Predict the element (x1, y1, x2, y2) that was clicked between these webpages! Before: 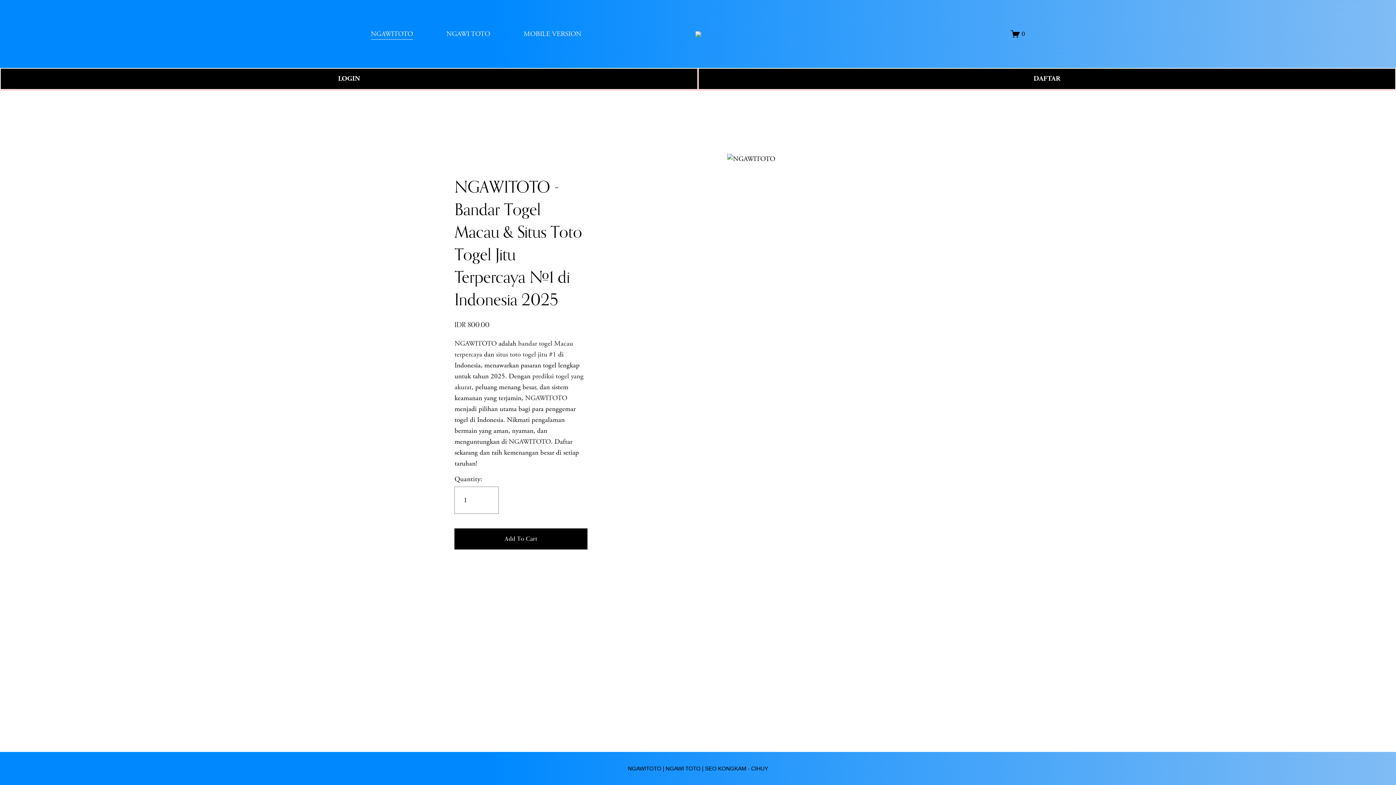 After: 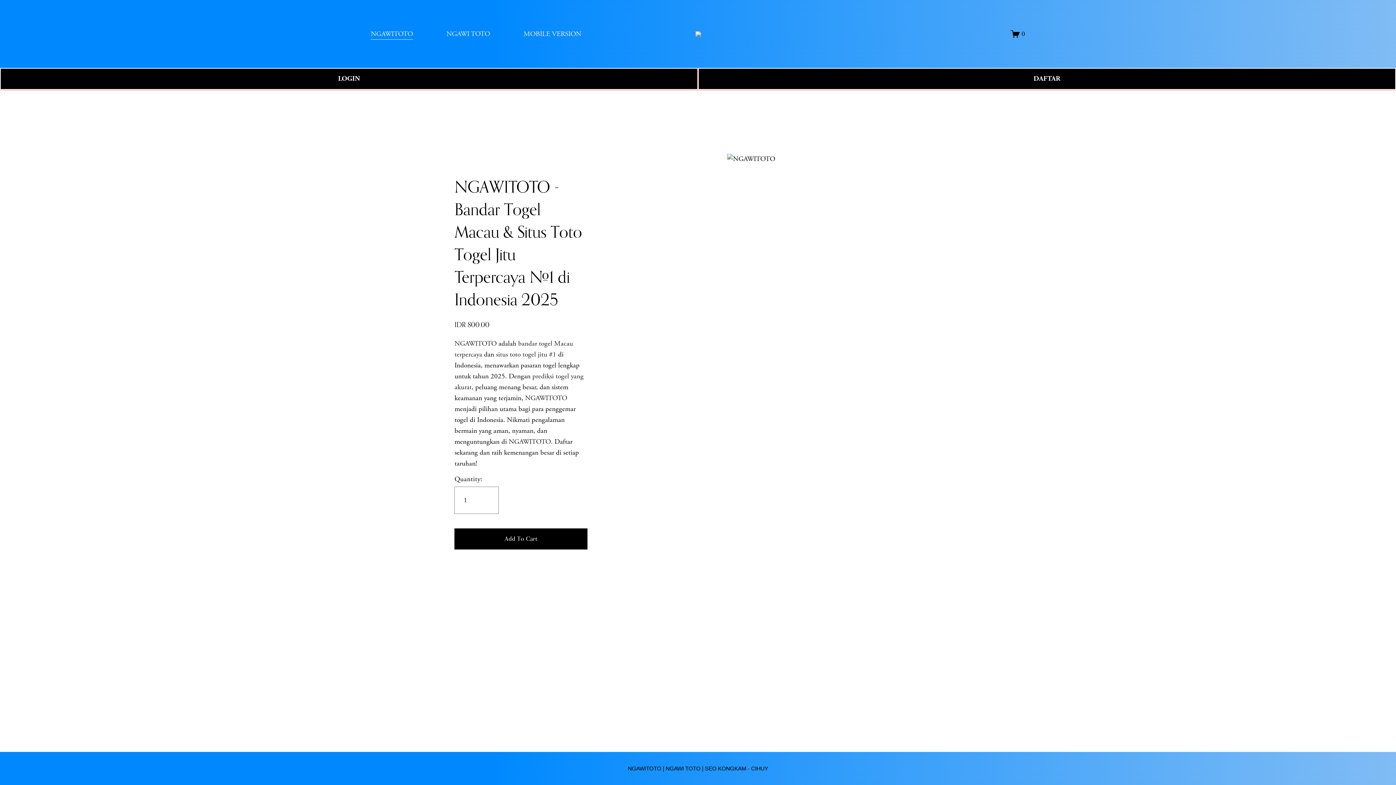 Action: label: NGAWITOTO bbox: (454, 339, 496, 348)